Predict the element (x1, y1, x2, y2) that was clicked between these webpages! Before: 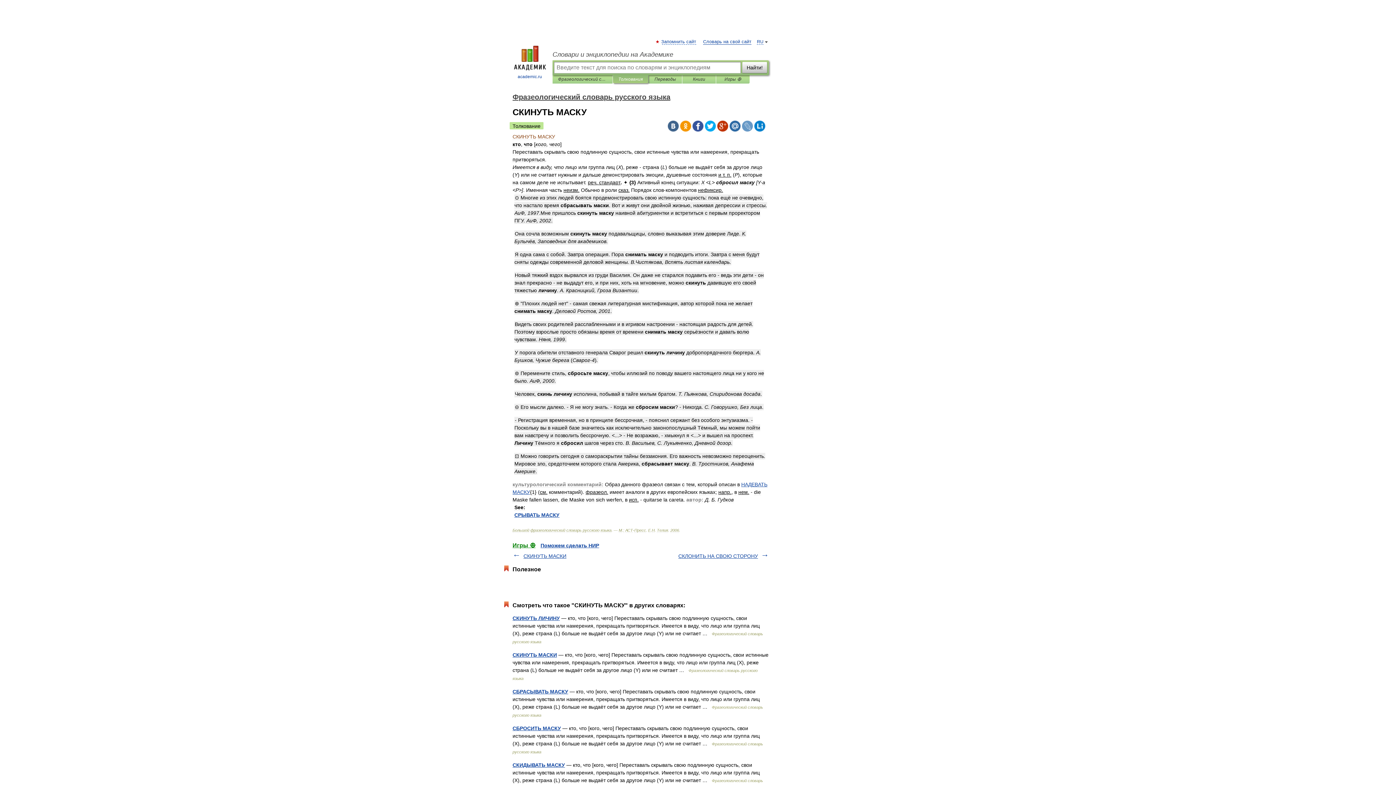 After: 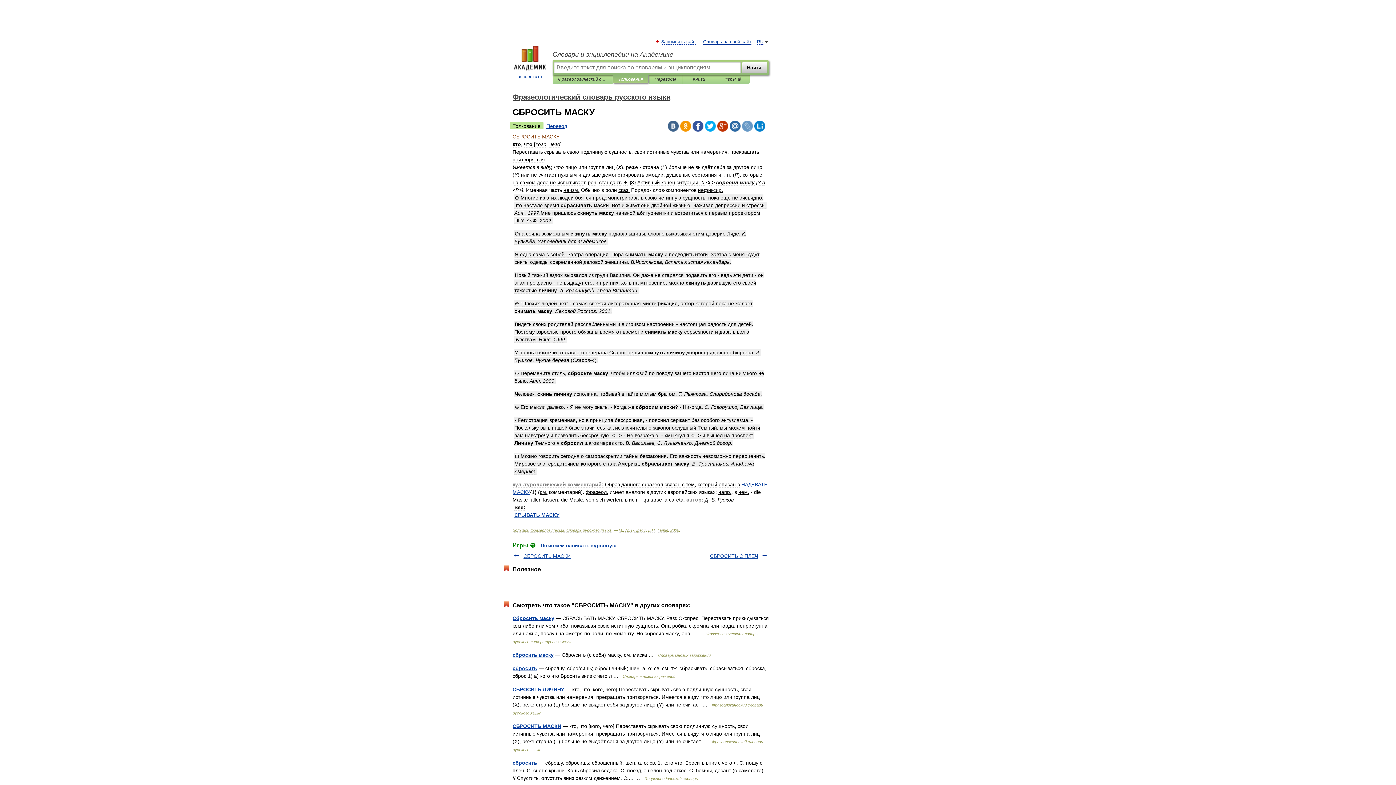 Action: label: СБРОСИТЬ МАСКУ bbox: (512, 725, 561, 731)